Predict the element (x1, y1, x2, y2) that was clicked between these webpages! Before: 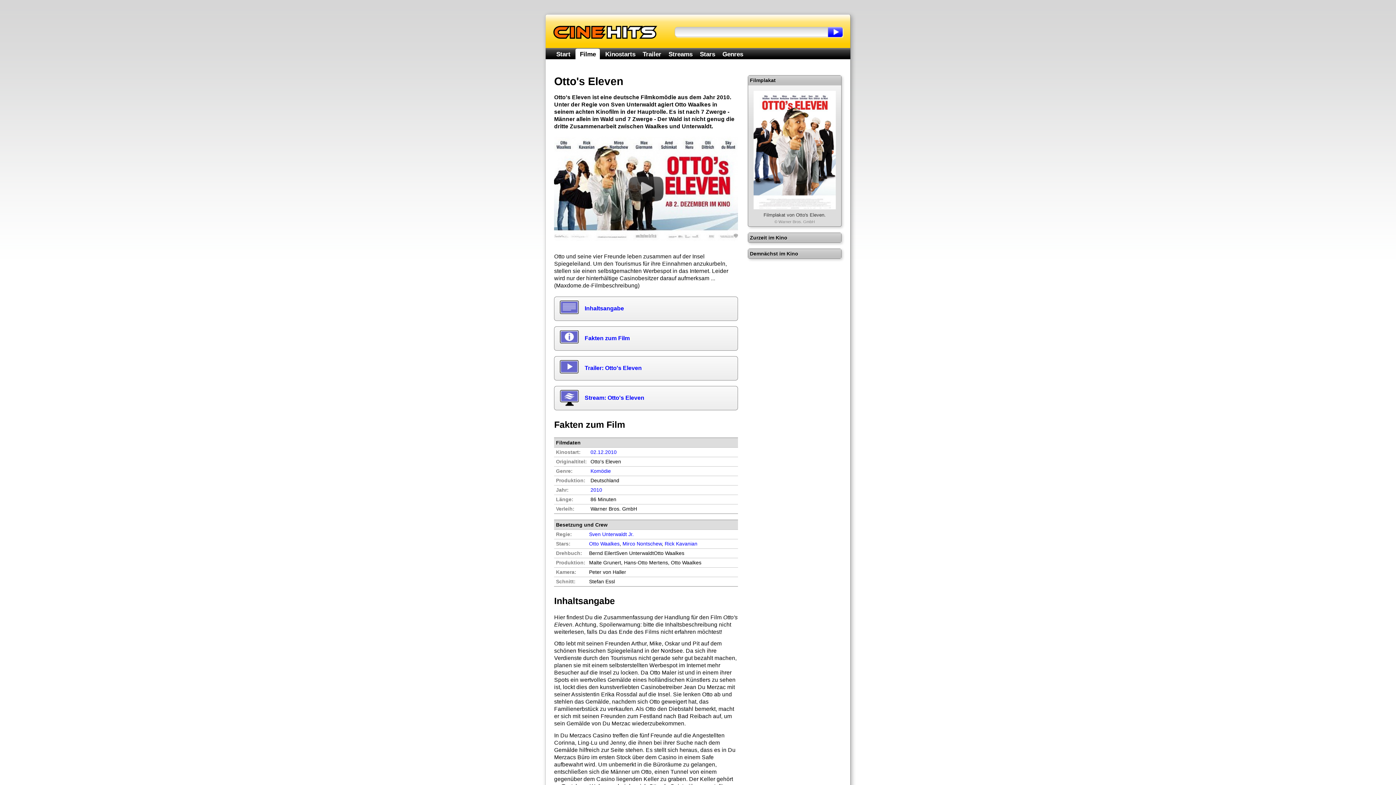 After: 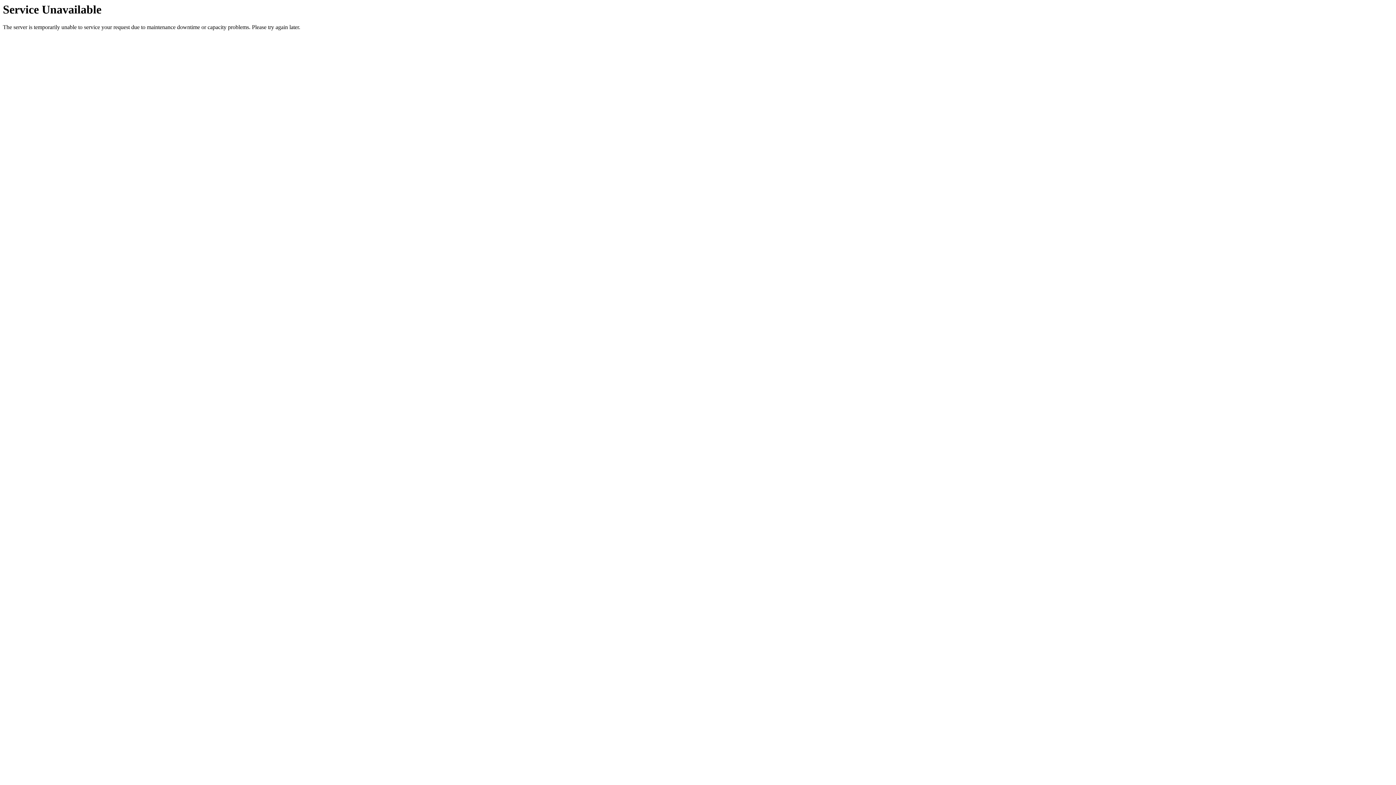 Action: label: Kinostarts bbox: (605, 50, 635, 57)